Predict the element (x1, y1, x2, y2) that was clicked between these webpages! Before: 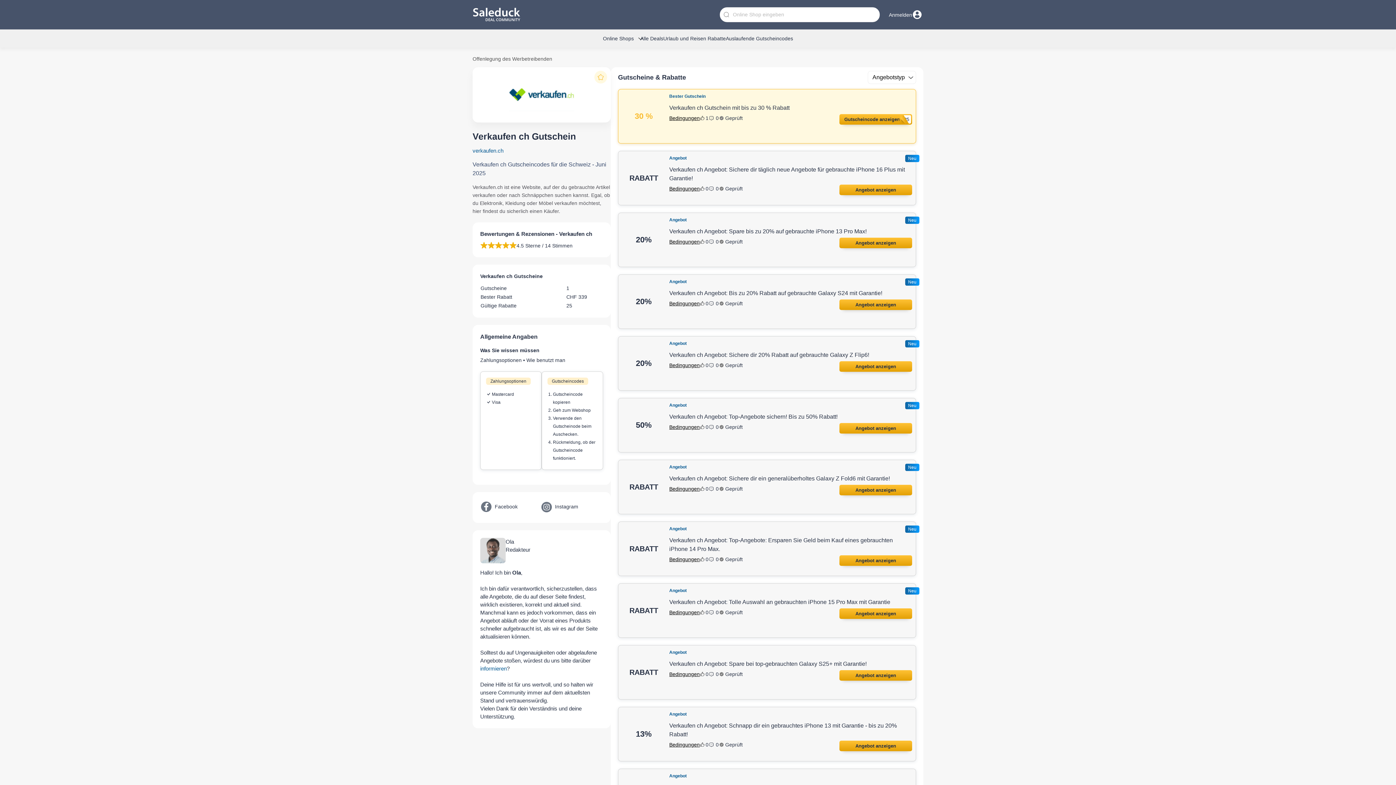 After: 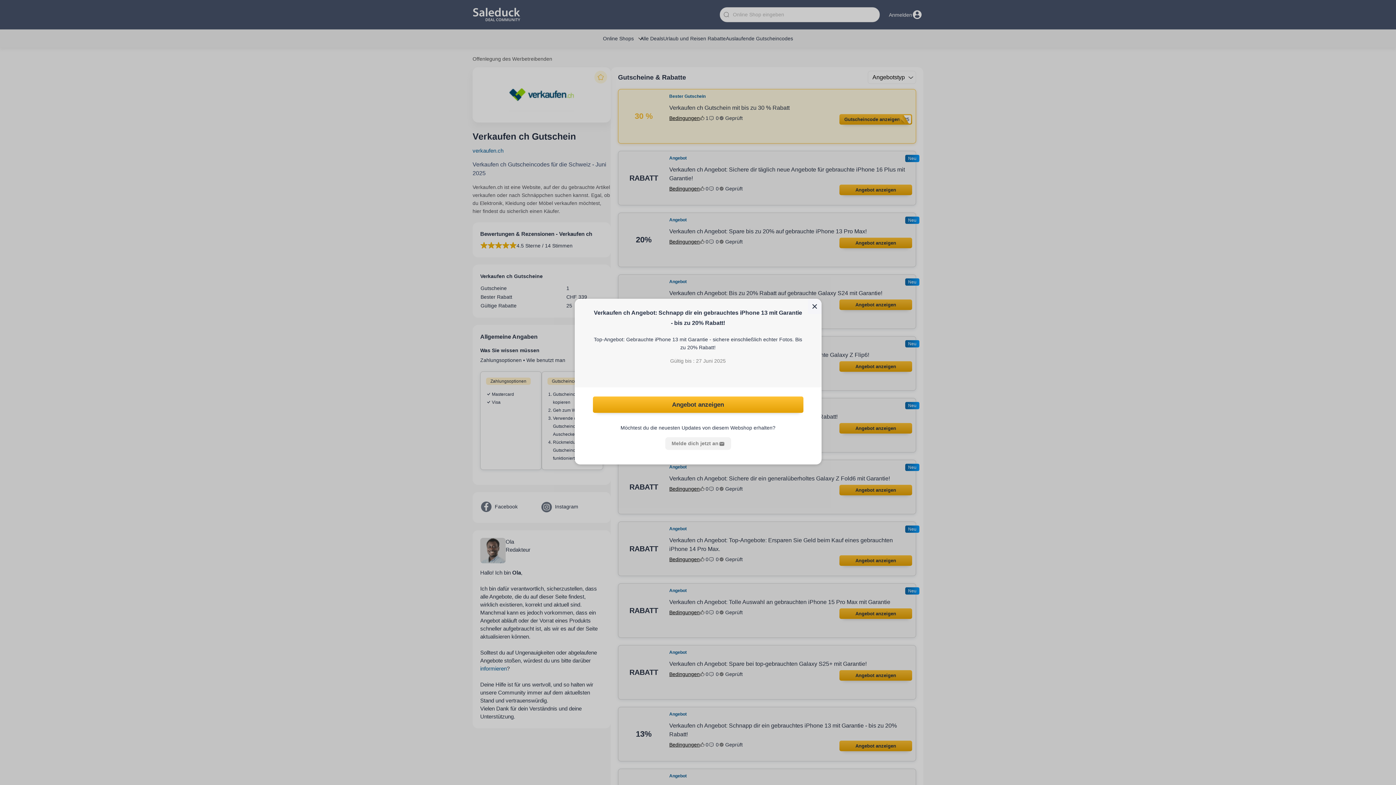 Action: label: Bedingungen bbox: (669, 741, 700, 749)